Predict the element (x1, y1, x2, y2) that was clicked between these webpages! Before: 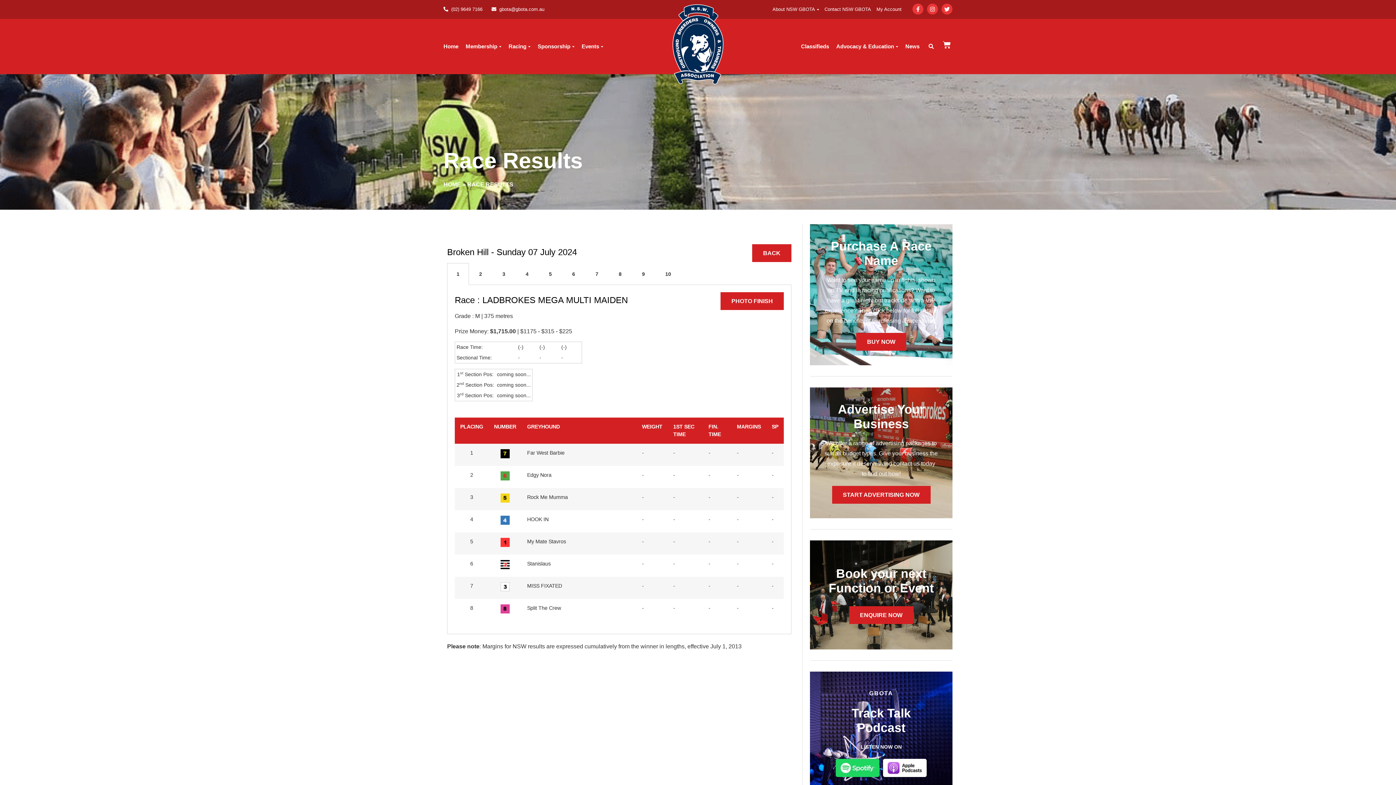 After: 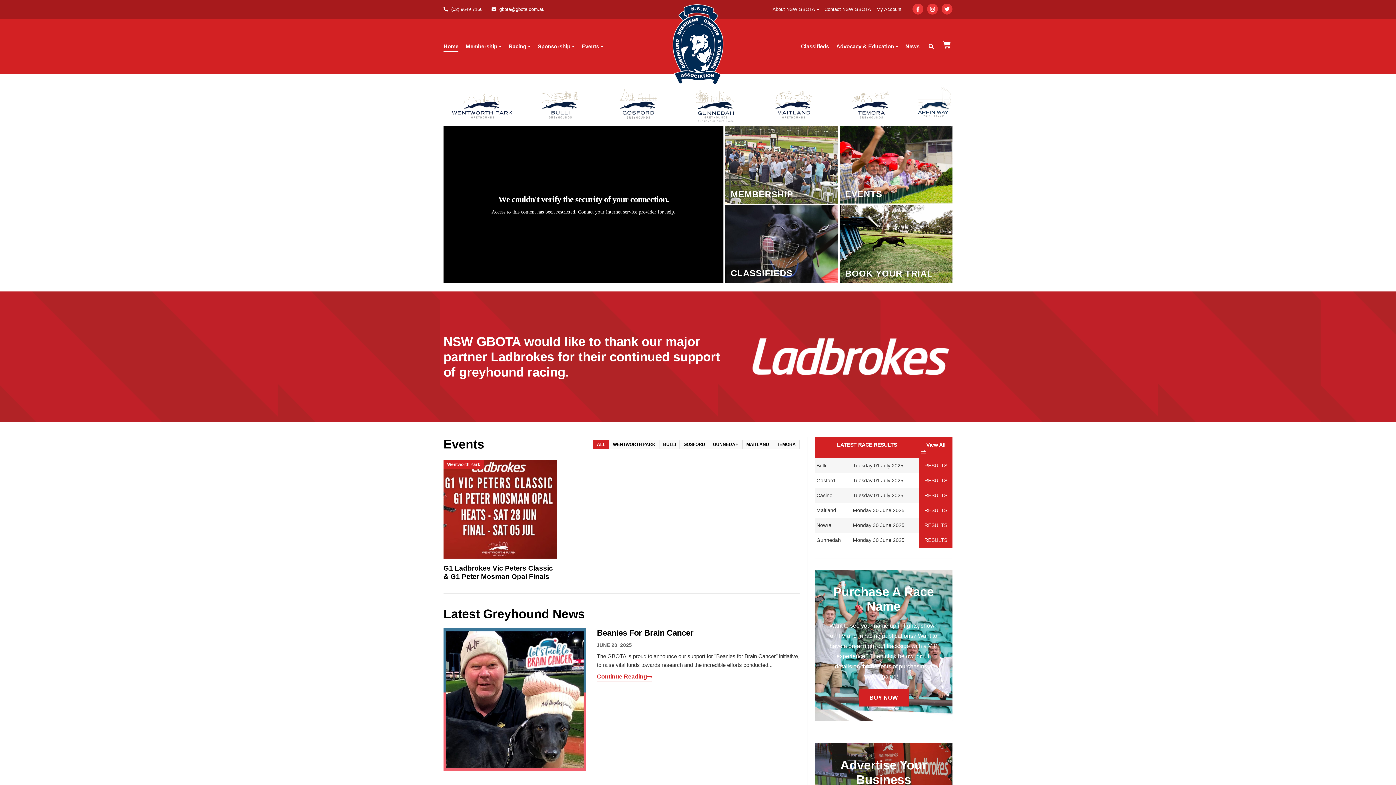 Action: bbox: (672, 4, 723, 84)